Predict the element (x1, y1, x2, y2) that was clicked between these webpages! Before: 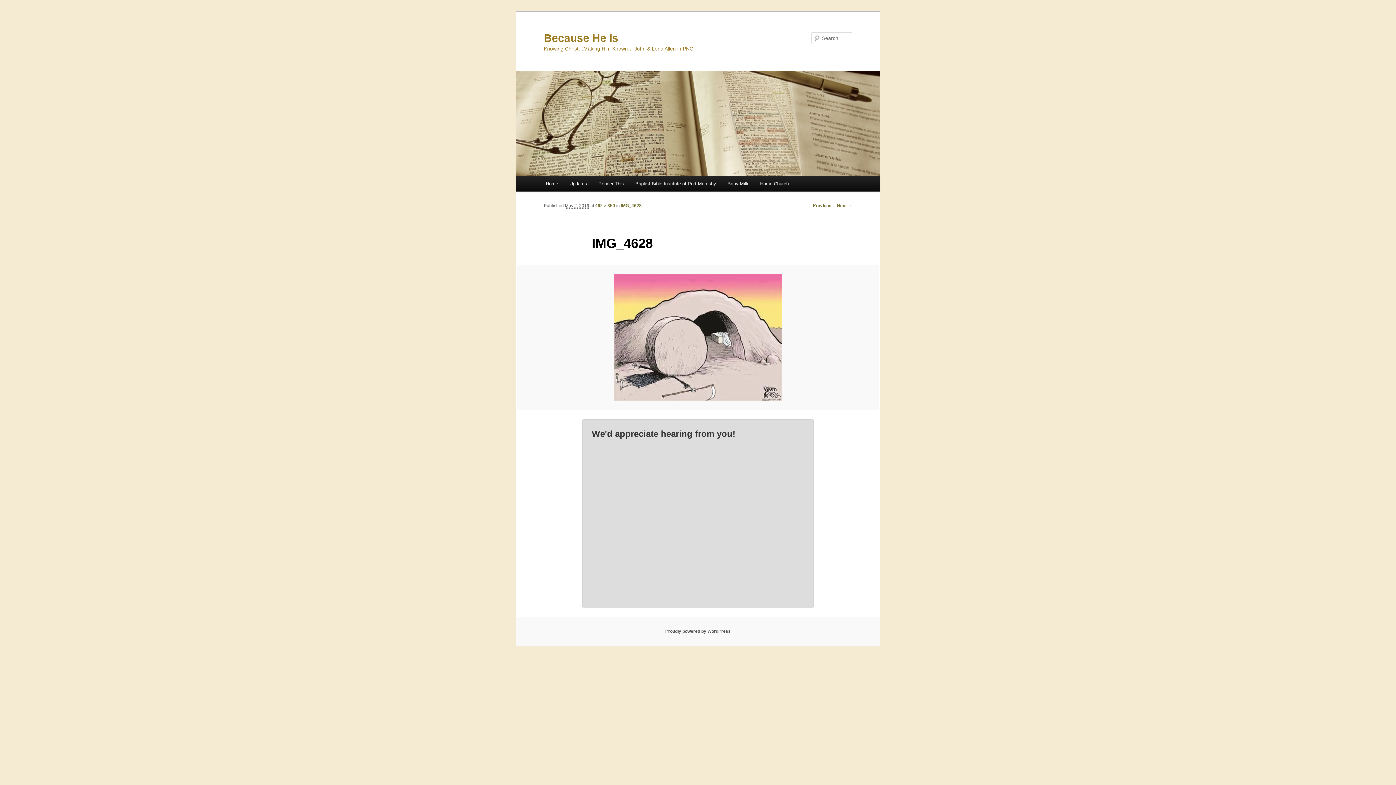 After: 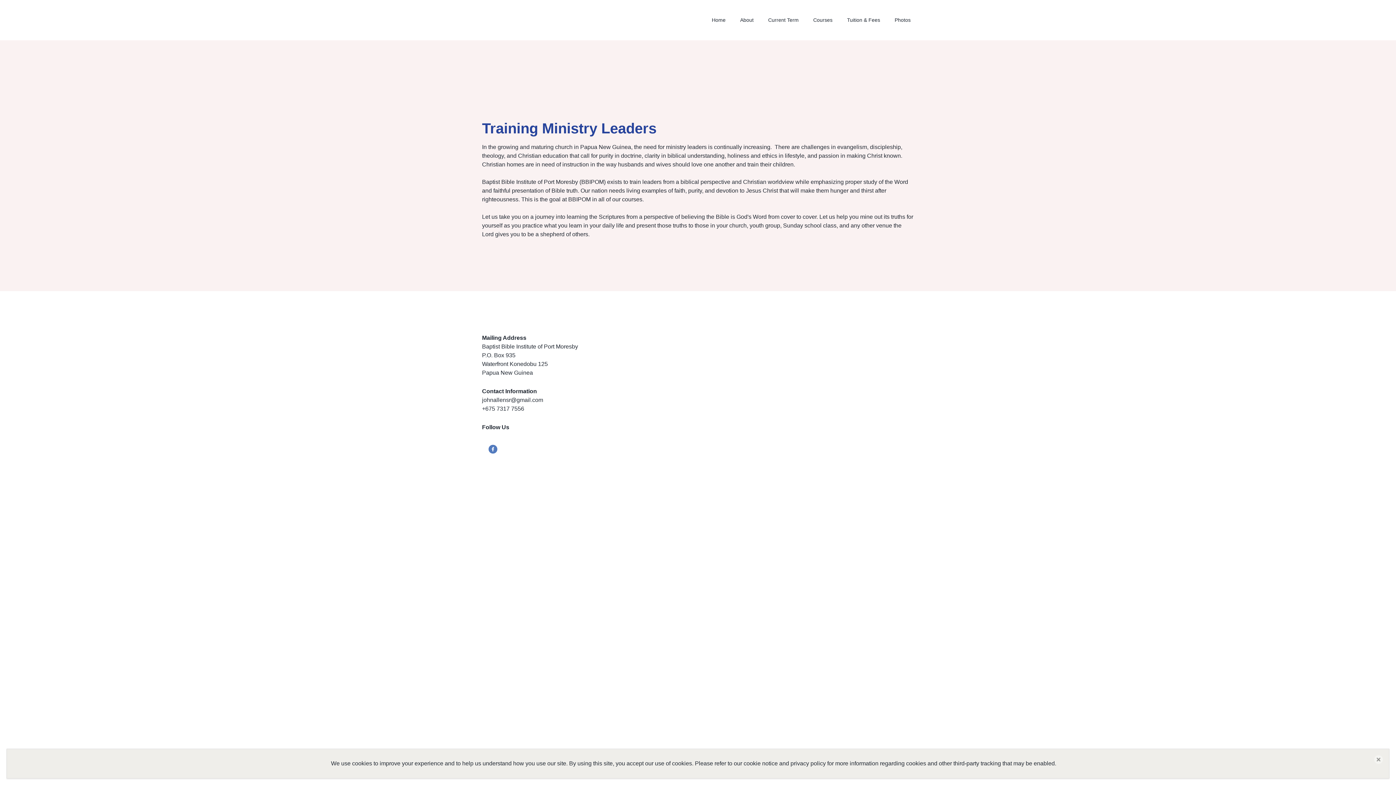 Action: label: Baptist Bible Institute of Port Moresby bbox: (629, 176, 721, 191)